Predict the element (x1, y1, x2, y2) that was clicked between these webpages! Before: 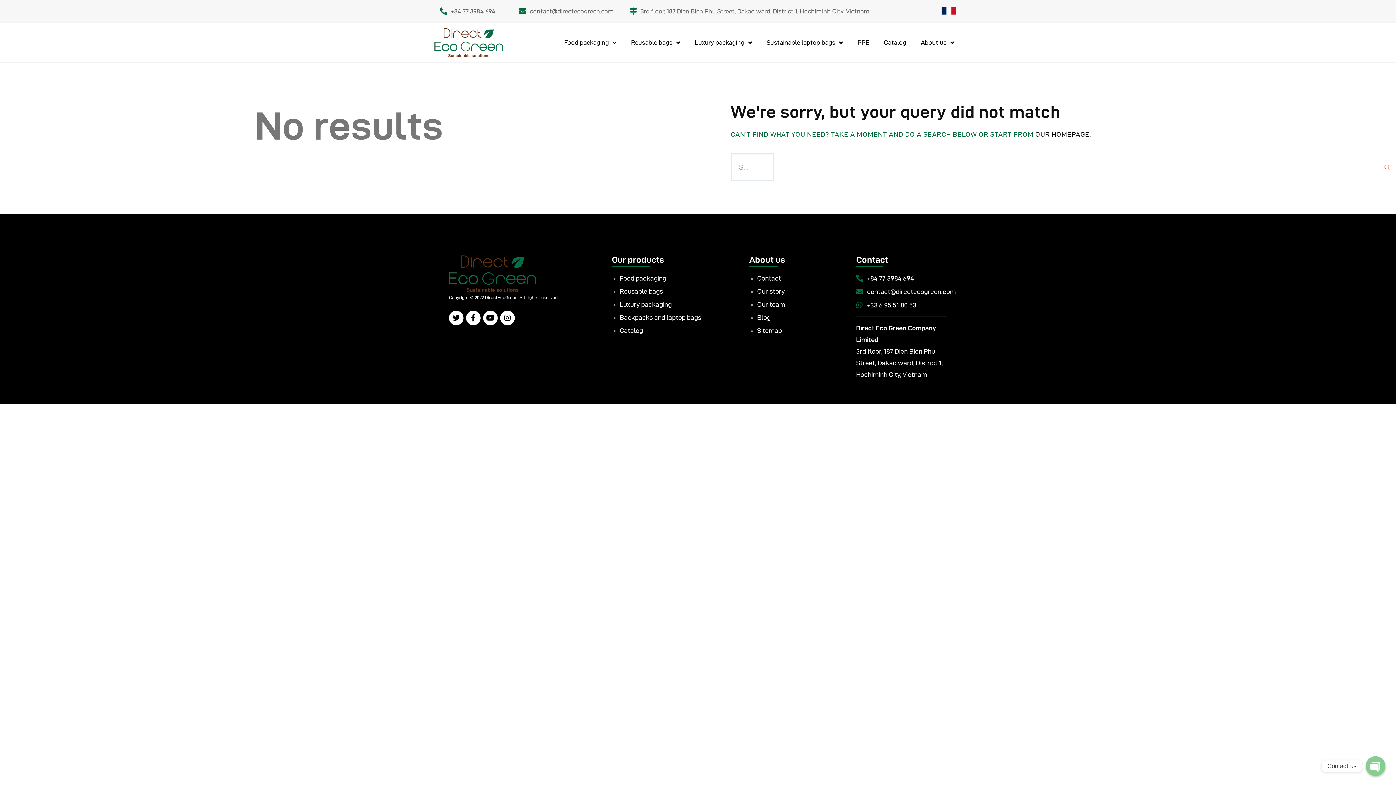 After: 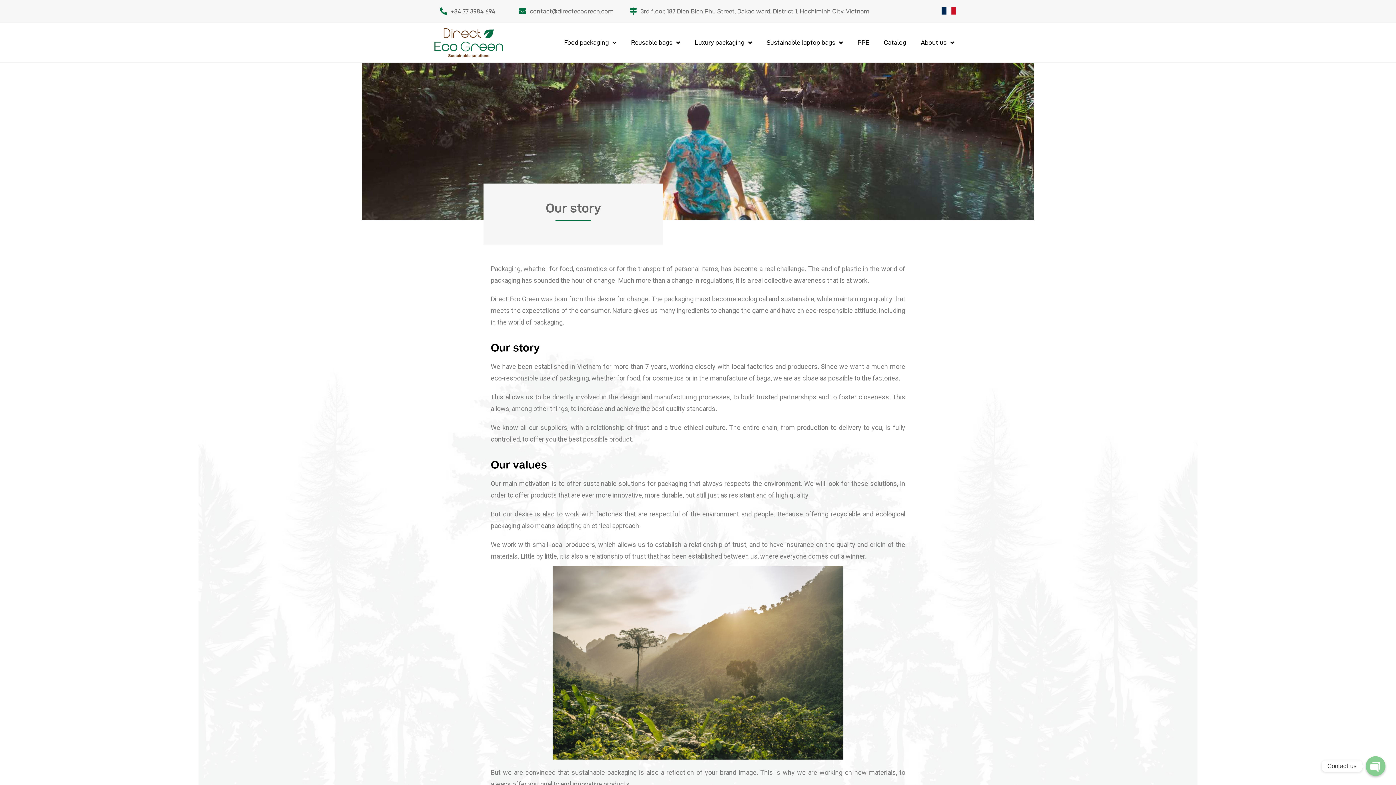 Action: label: Our story bbox: (757, 287, 784, 294)